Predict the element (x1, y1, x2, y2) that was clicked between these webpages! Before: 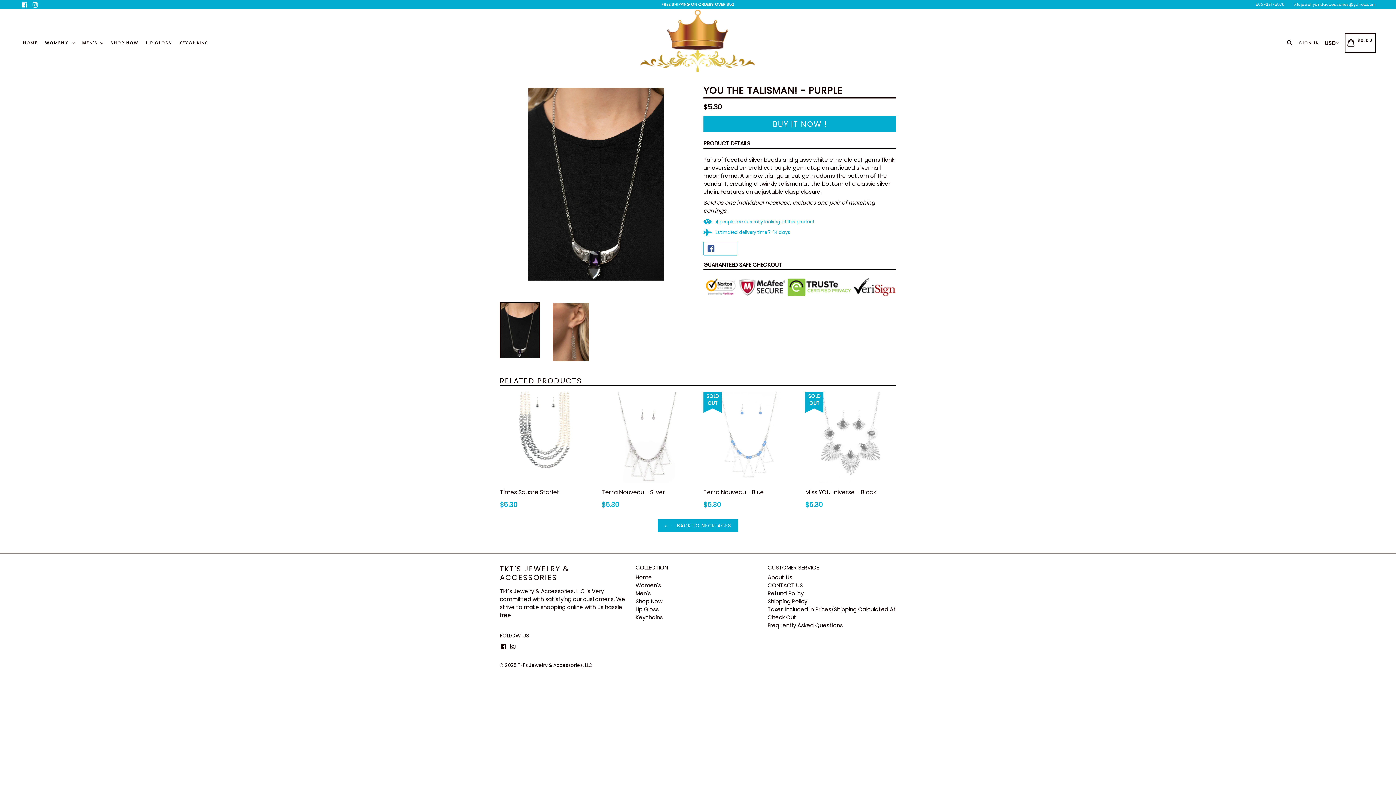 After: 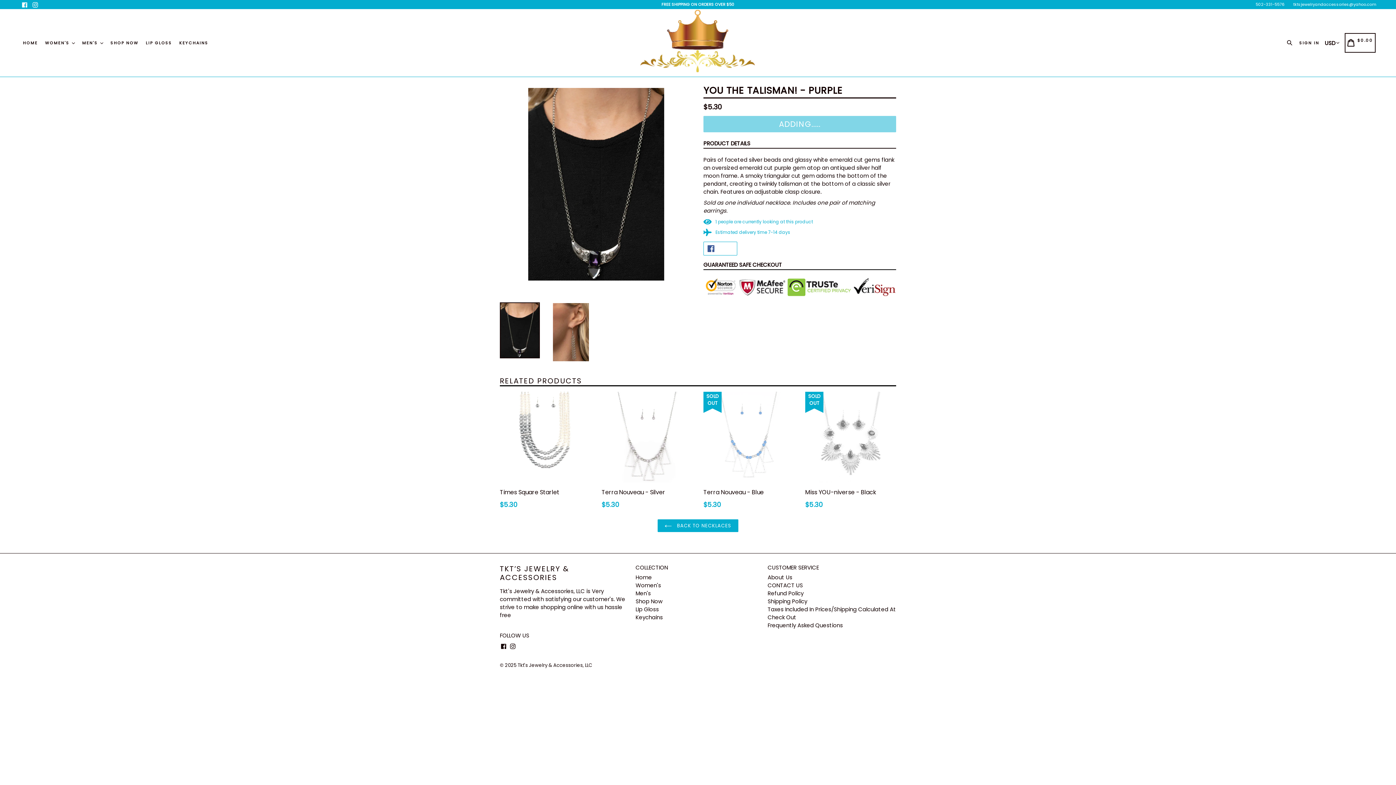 Action: label: BUY IT NOW ! bbox: (703, 116, 896, 132)